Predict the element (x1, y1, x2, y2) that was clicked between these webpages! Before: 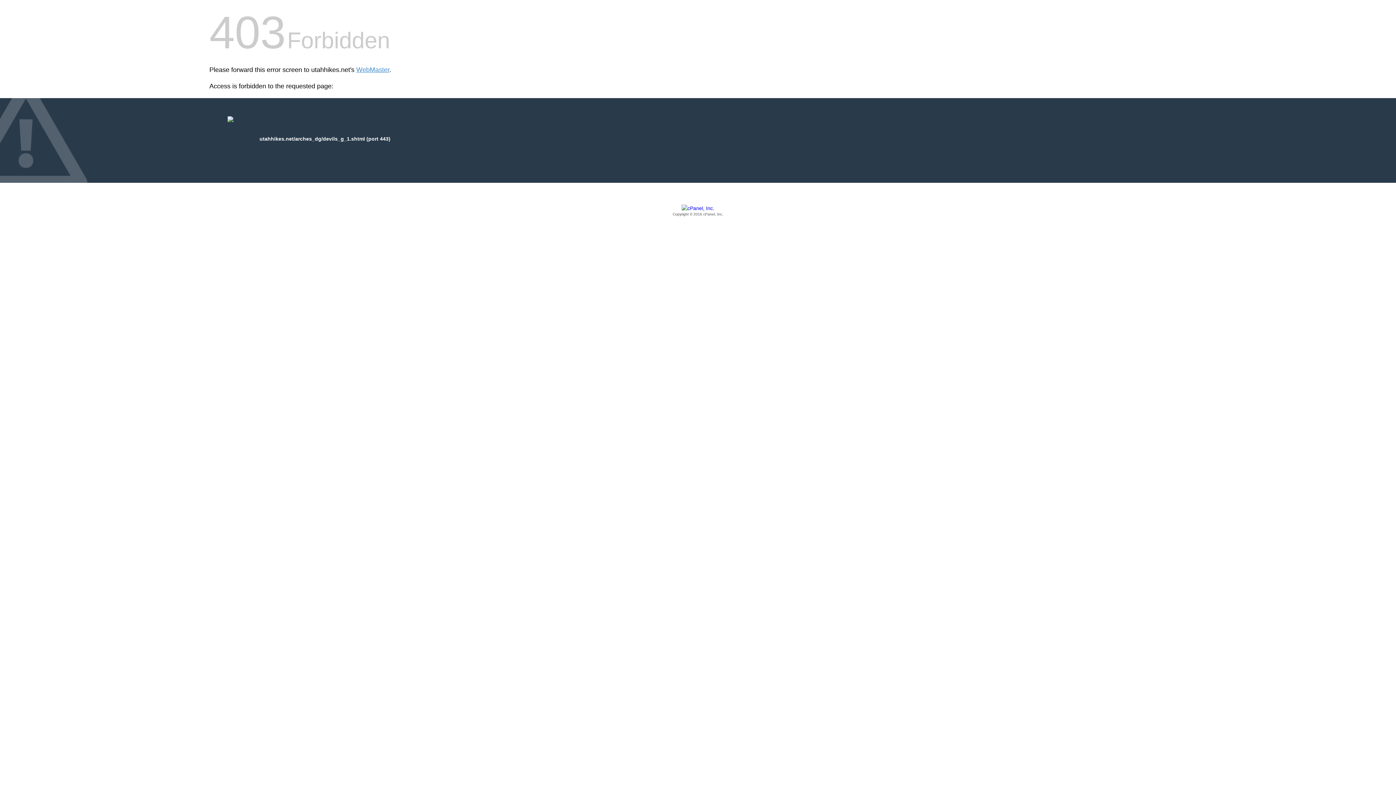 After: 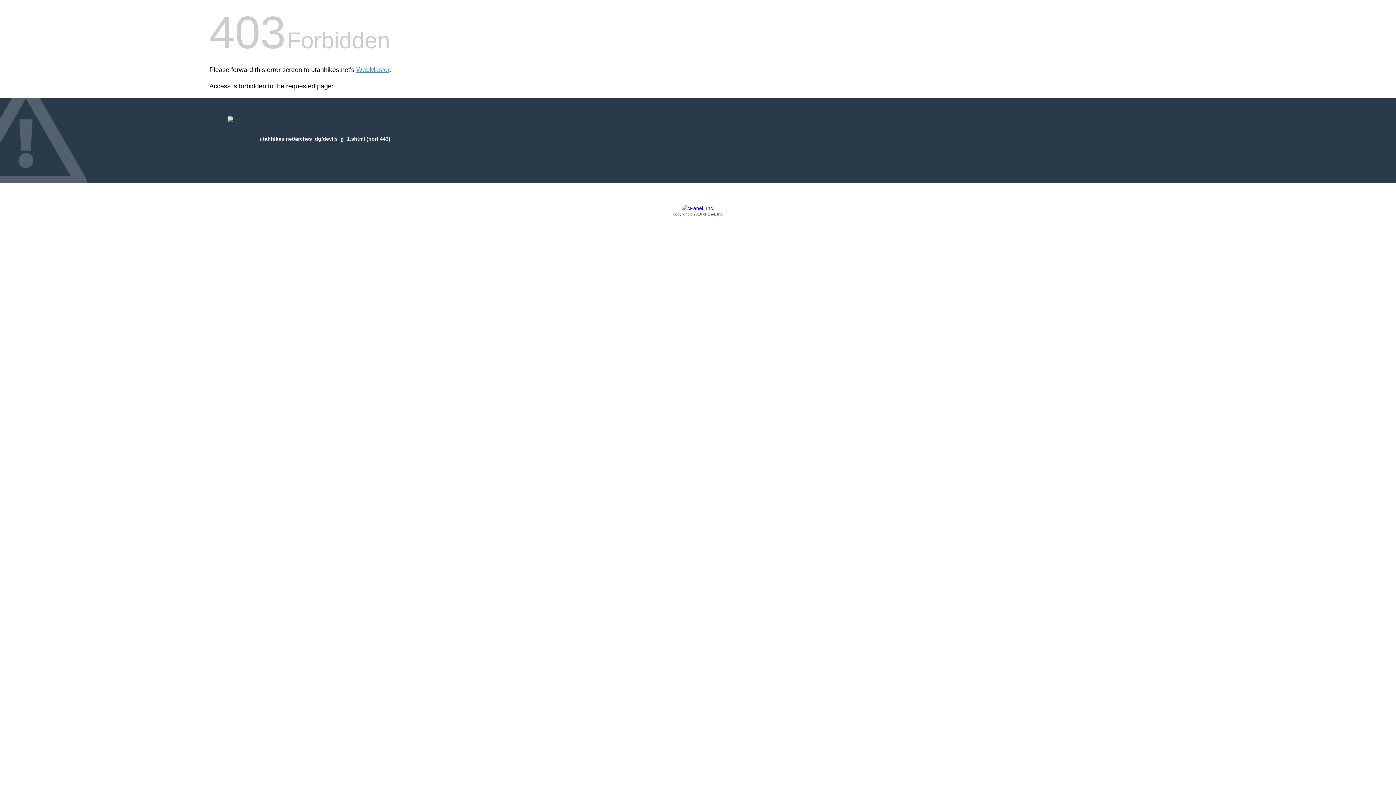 Action: bbox: (209, 205, 1186, 217) label: Copyright © 2016 cPanel, Inc.